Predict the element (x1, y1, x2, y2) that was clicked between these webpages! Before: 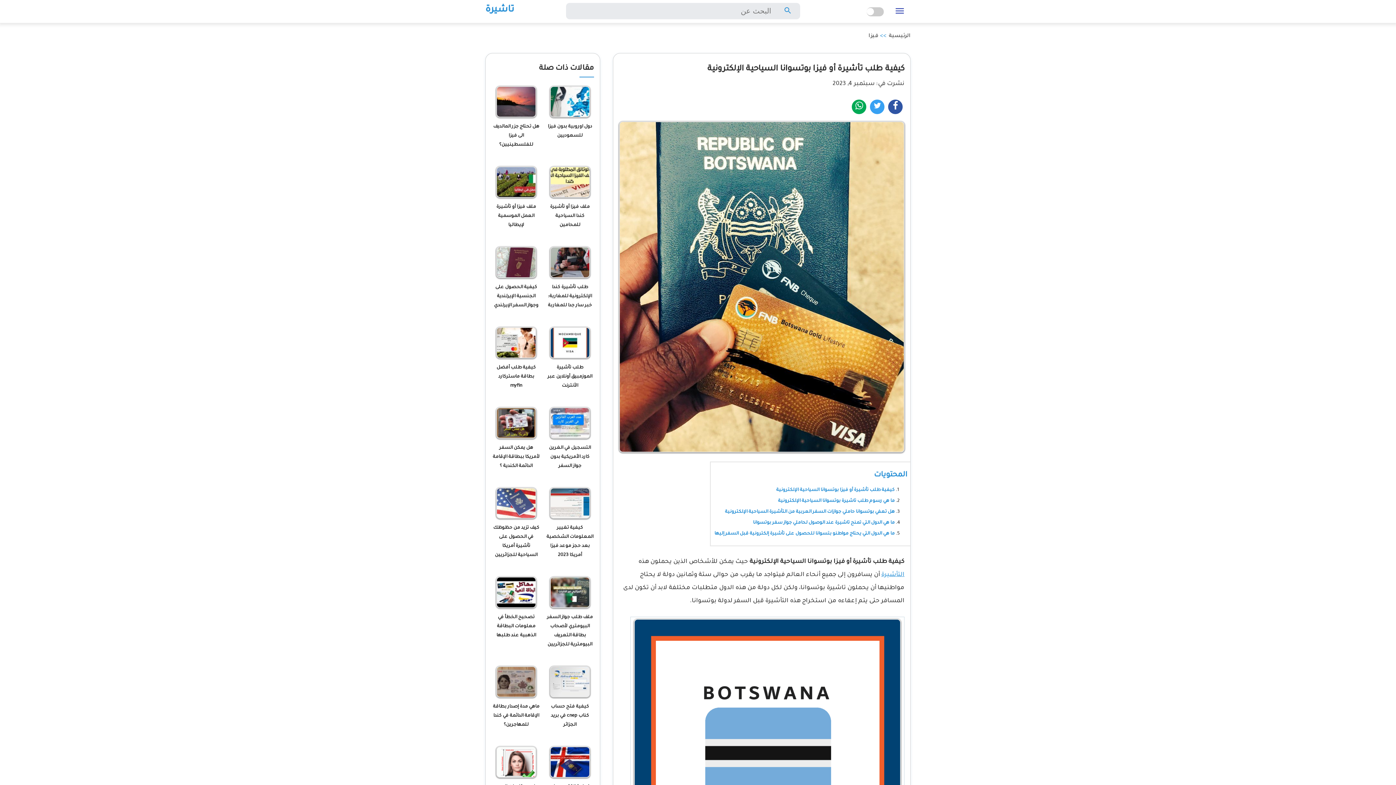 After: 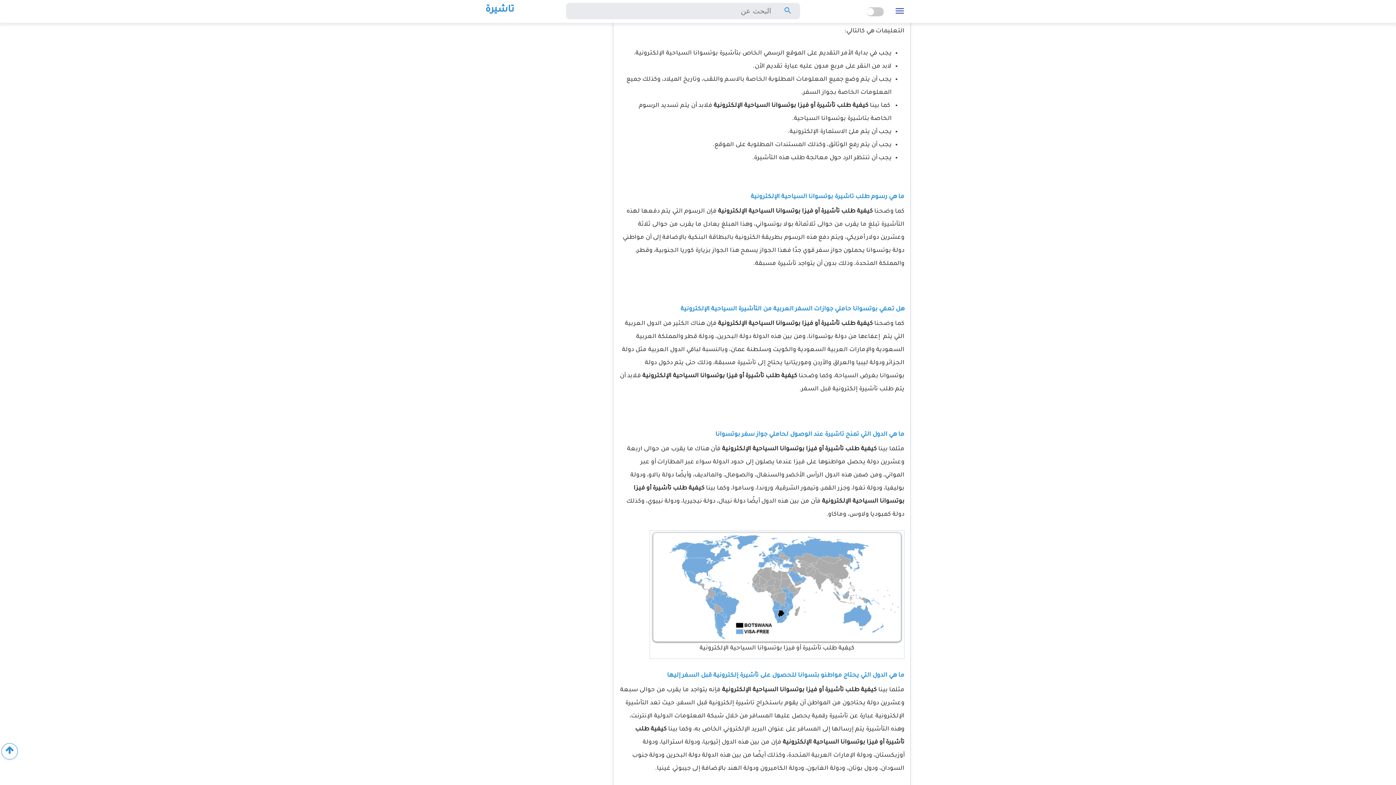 Action: bbox: (776, 487, 894, 492) label: كيفية طلب تأشيرة أو فيزا بوتسوانا السياحية الإلكترونية